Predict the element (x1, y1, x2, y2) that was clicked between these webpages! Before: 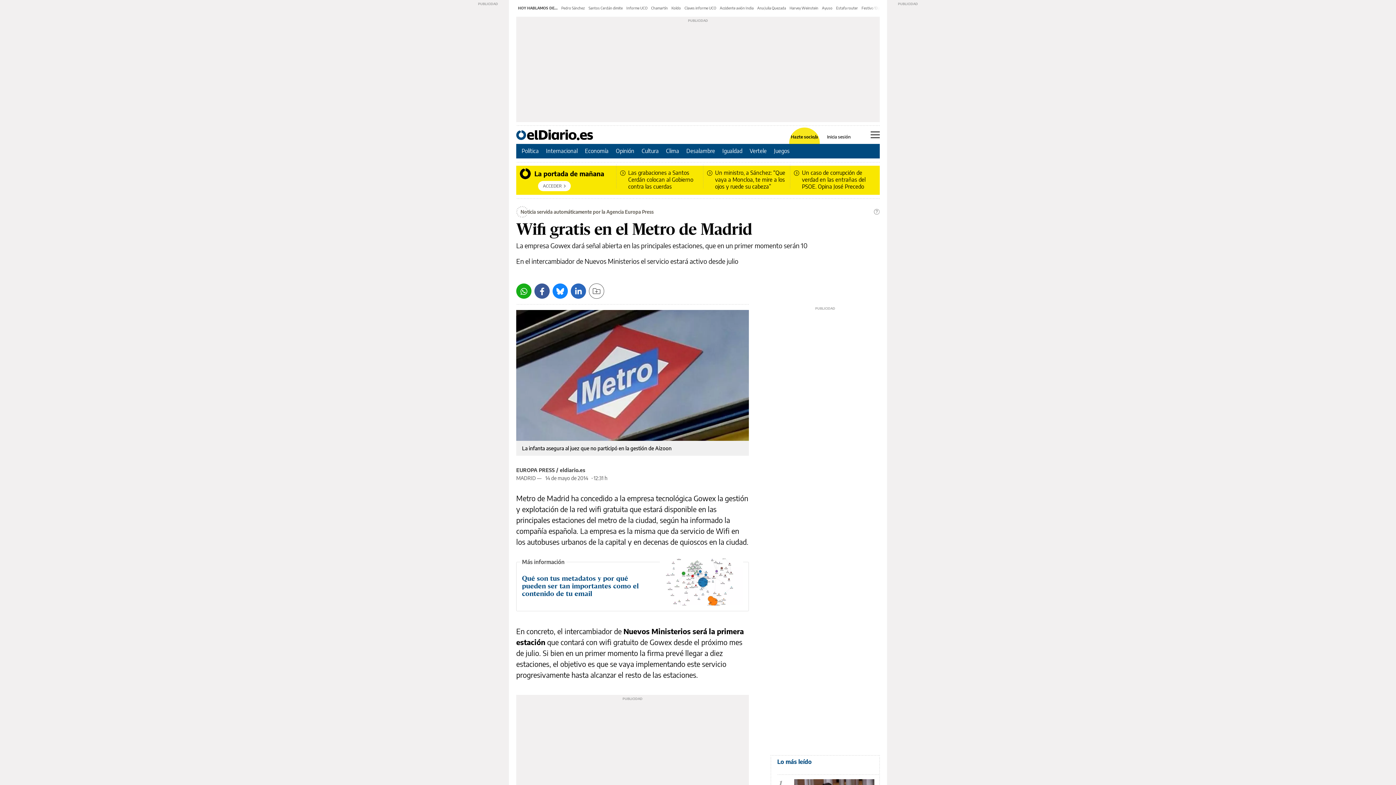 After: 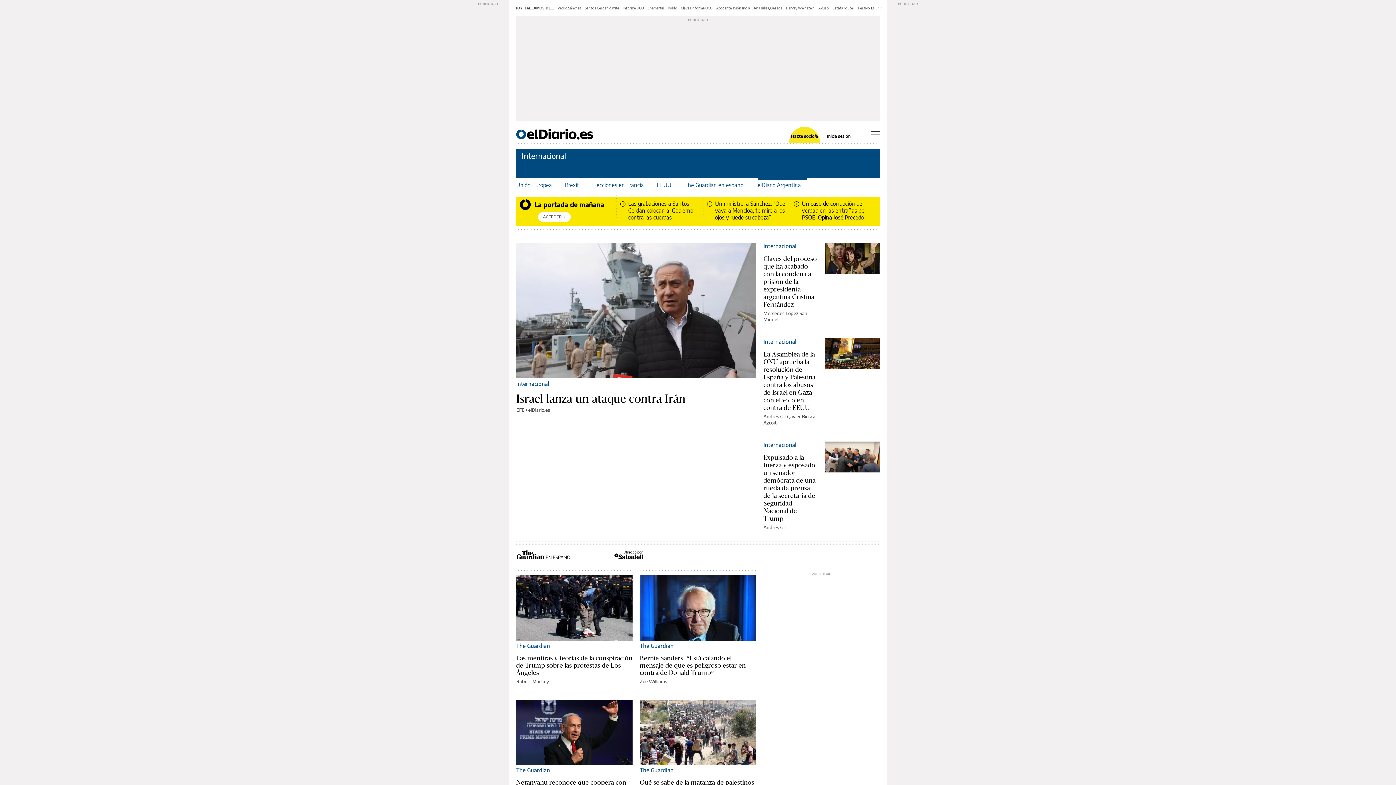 Action: bbox: (546, 147, 577, 154) label: Internacional